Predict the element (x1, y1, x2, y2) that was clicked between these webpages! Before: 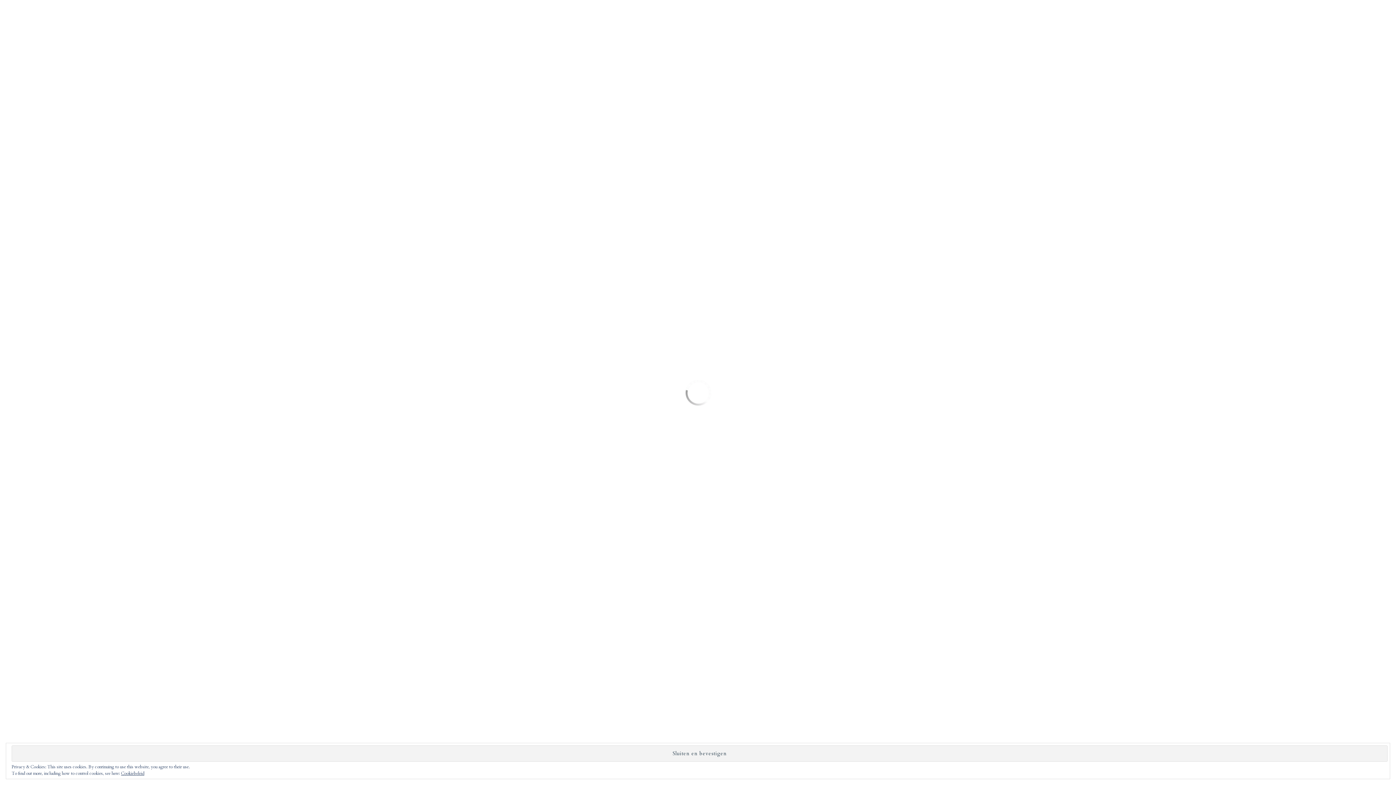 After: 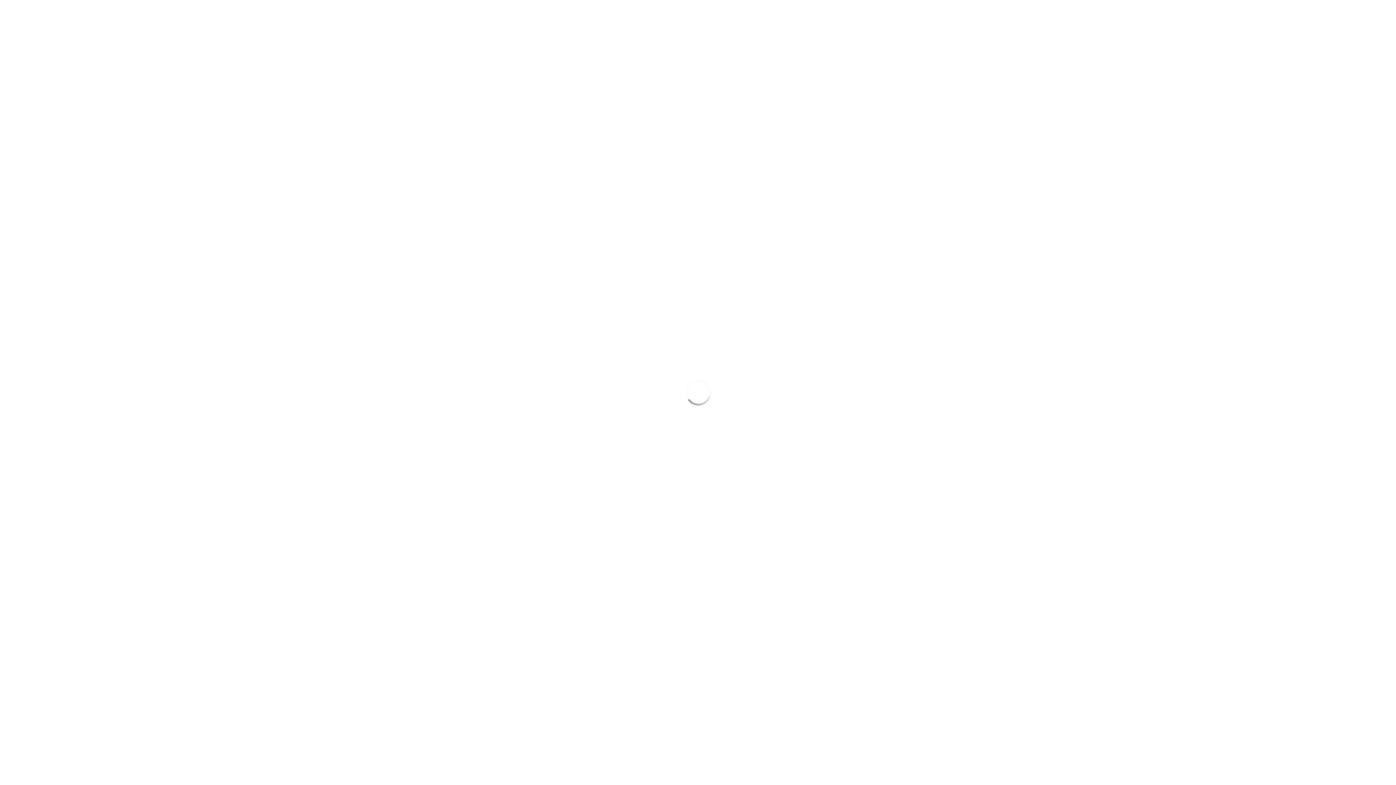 Action: bbox: (121, 770, 144, 776) label: Cookiebeleid